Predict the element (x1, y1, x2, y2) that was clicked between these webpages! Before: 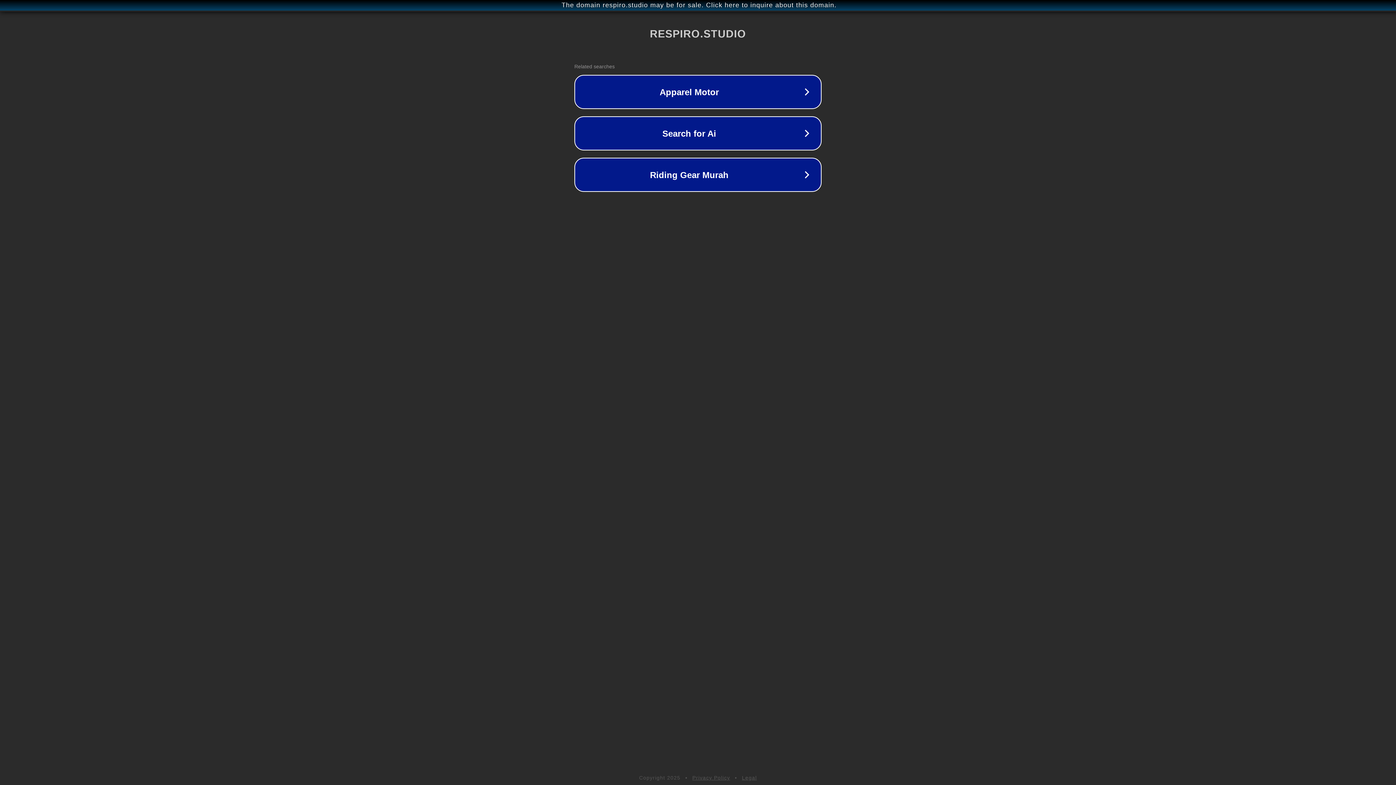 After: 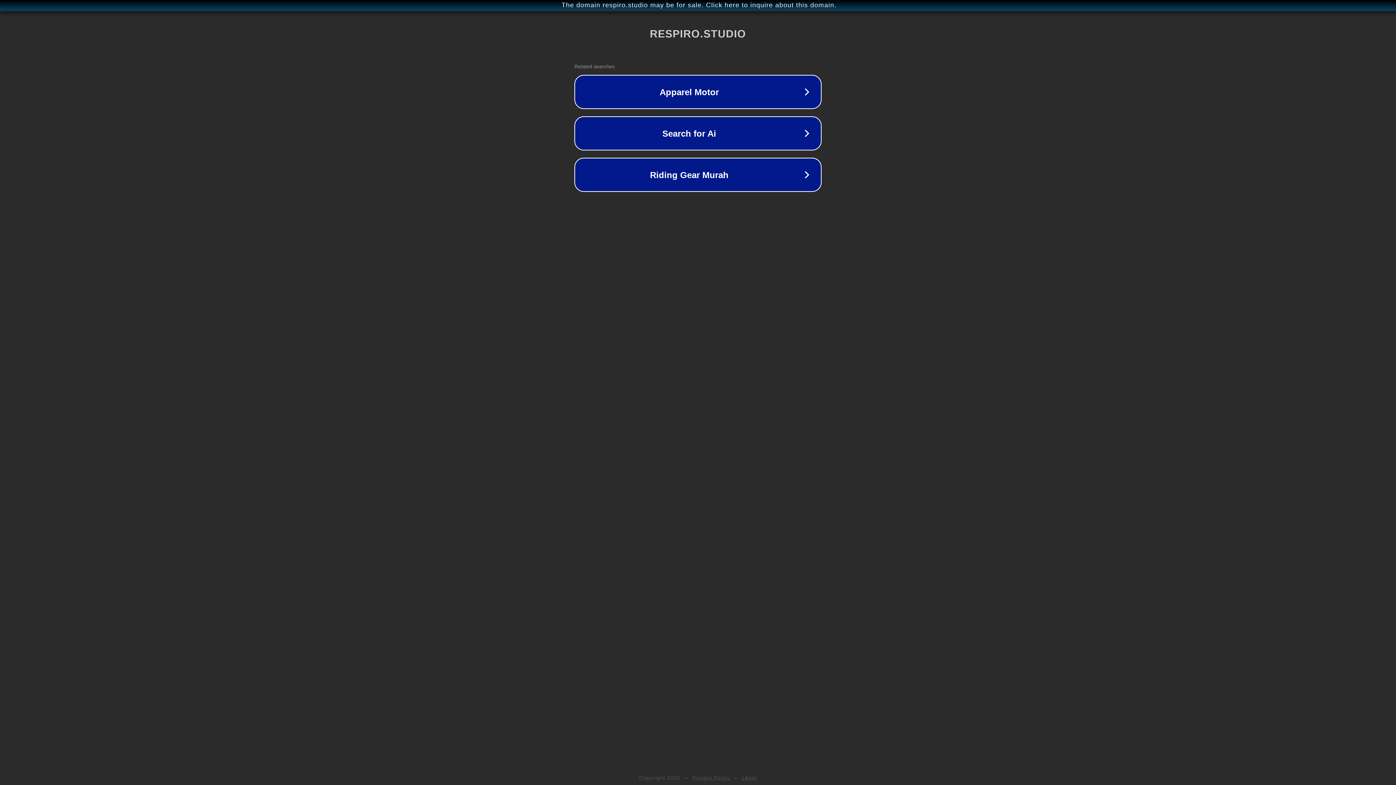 Action: bbox: (742, 775, 757, 781) label: Legal